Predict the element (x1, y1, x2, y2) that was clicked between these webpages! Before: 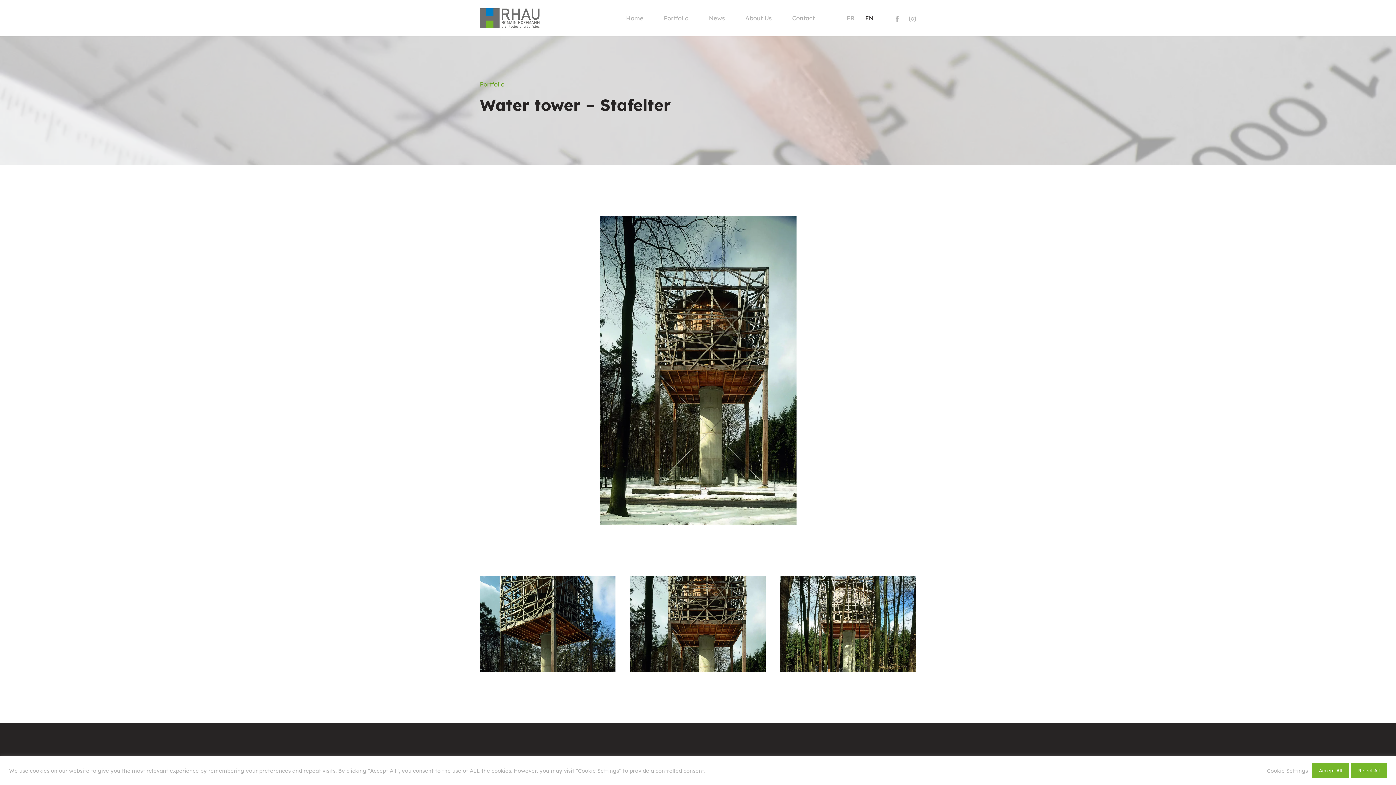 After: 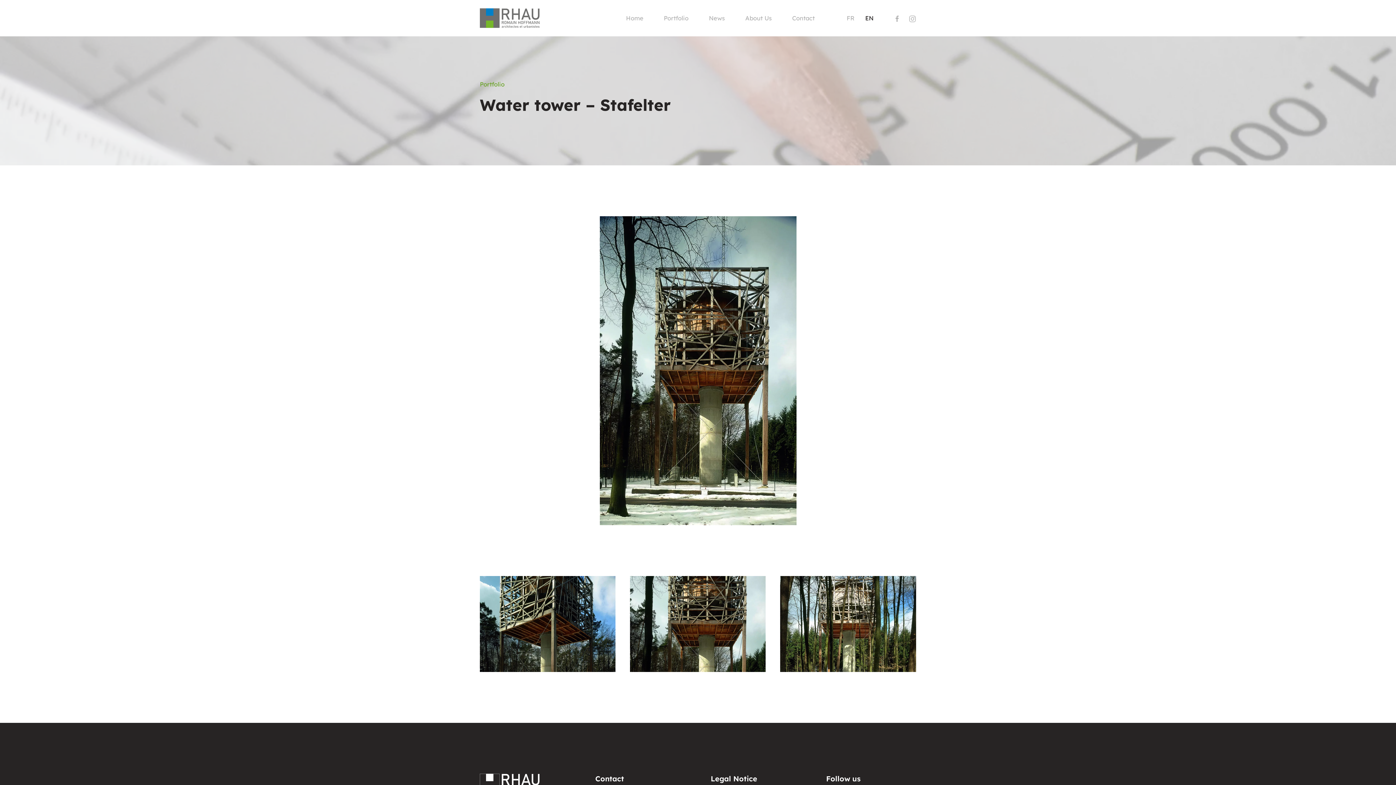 Action: bbox: (1351, 763, 1387, 778) label: Reject All